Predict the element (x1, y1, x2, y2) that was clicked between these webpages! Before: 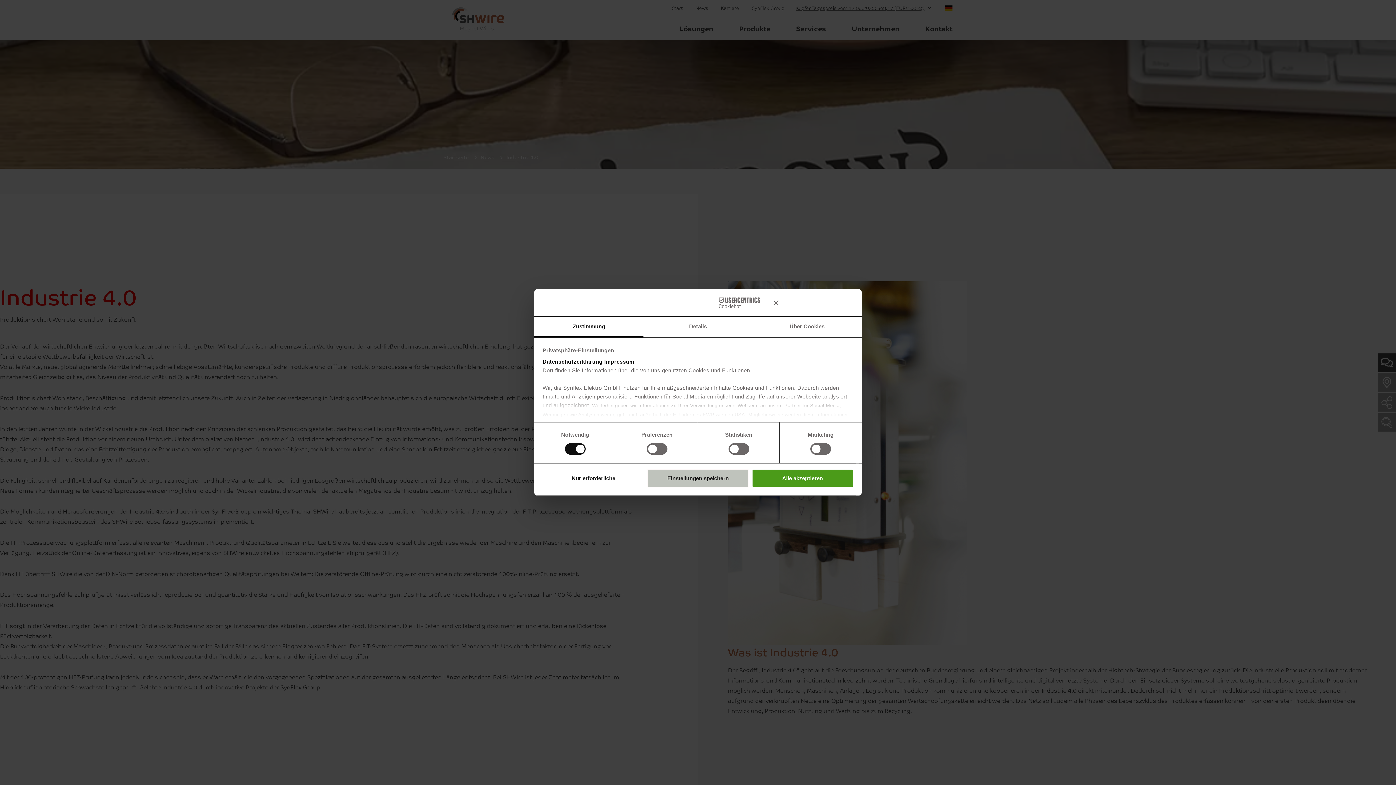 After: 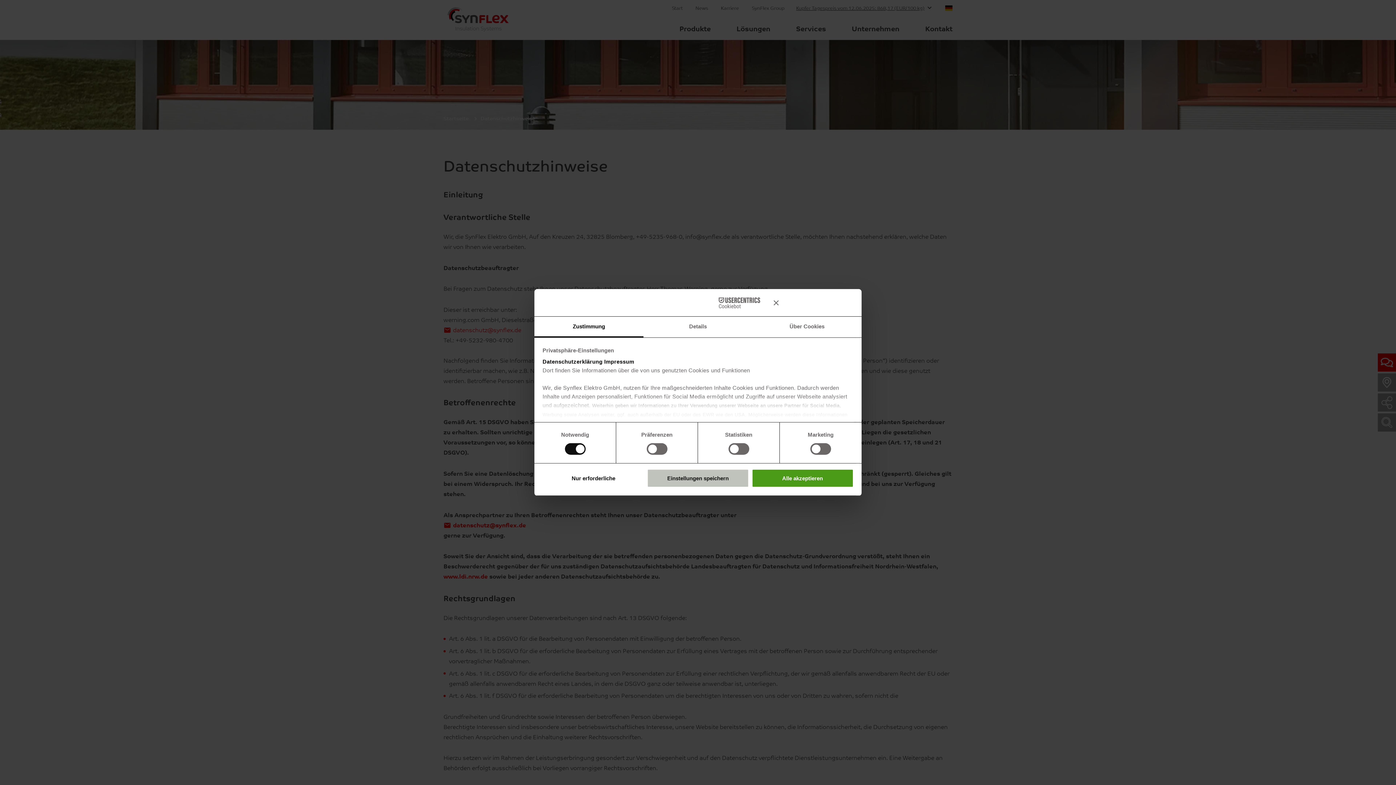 Action: bbox: (542, 358, 602, 364) label: Datenschutzerklärung